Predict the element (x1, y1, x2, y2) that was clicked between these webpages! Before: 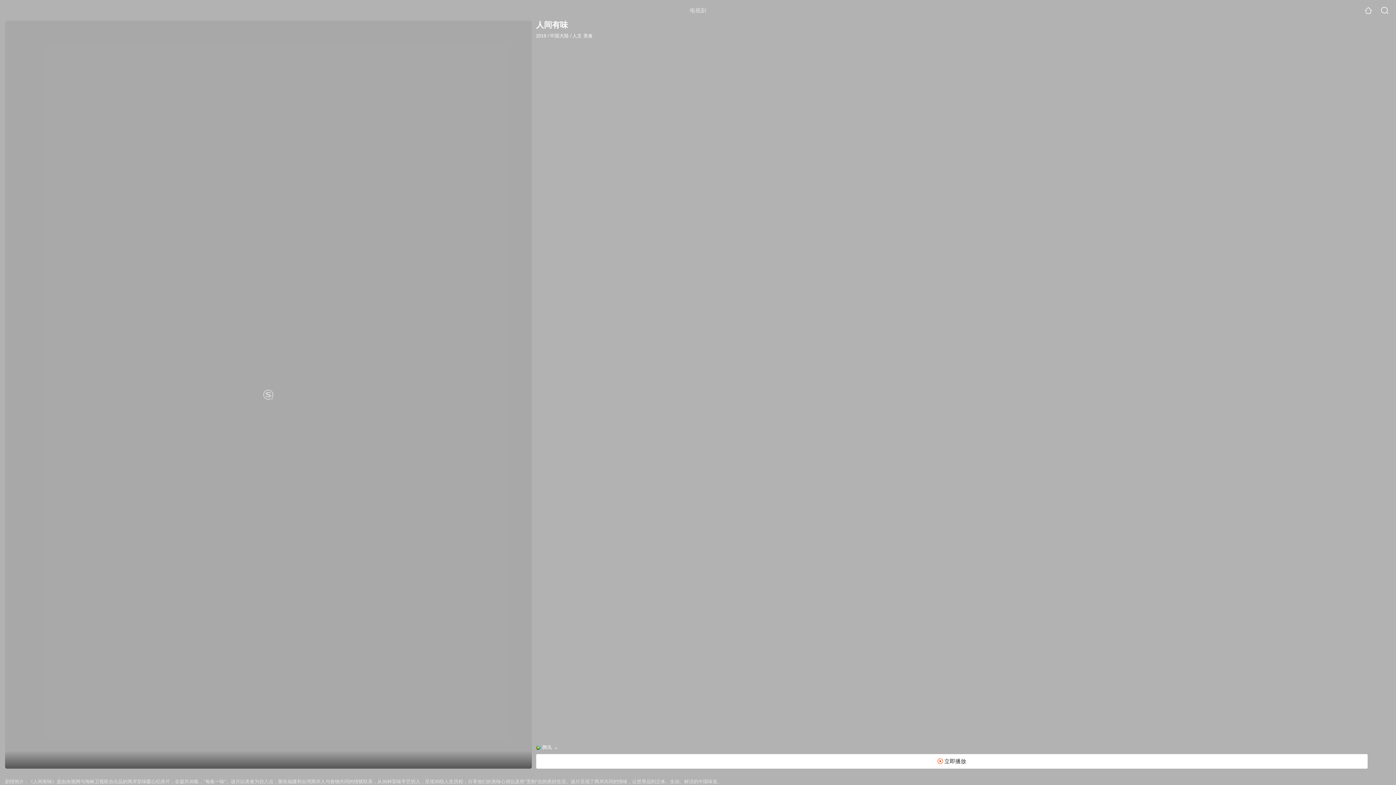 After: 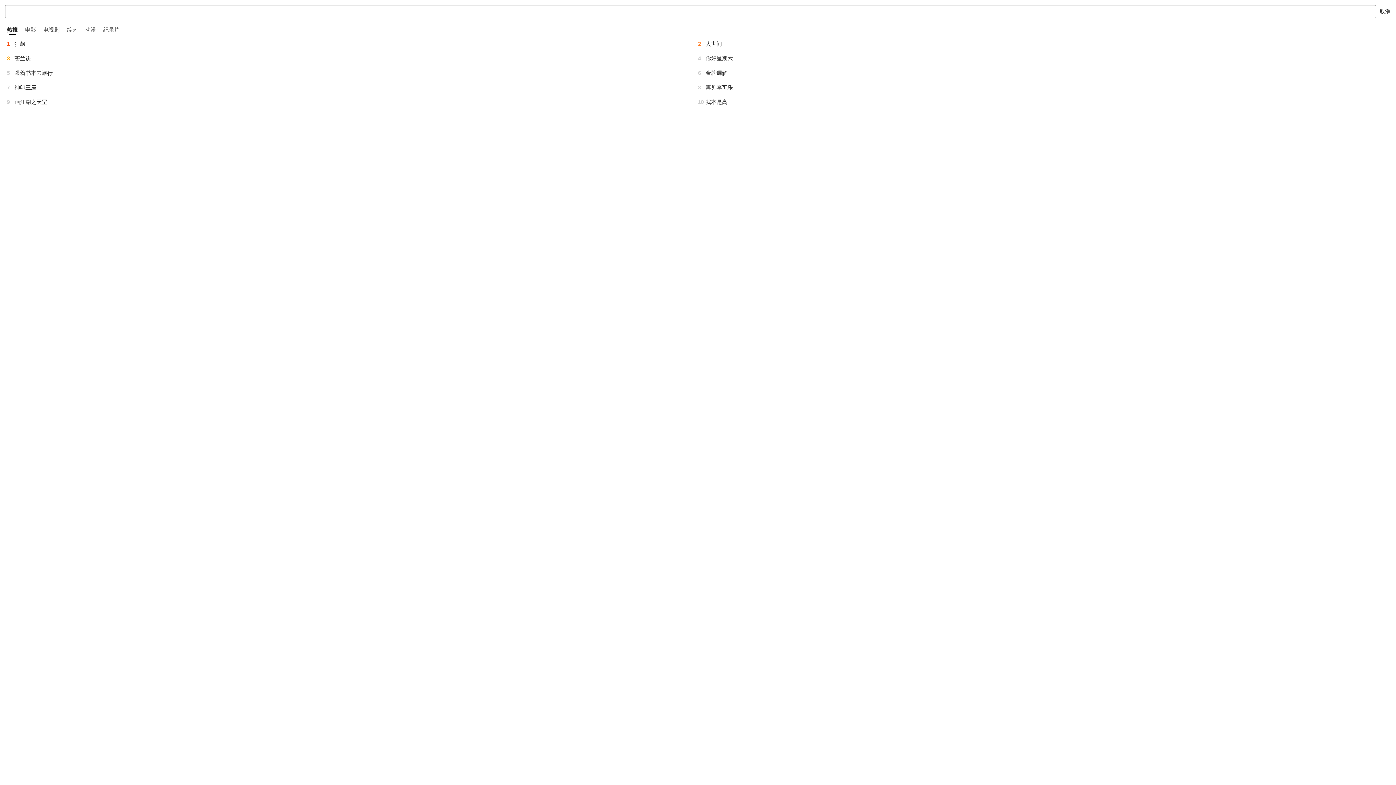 Action: bbox: (1381, 6, 1389, 14)